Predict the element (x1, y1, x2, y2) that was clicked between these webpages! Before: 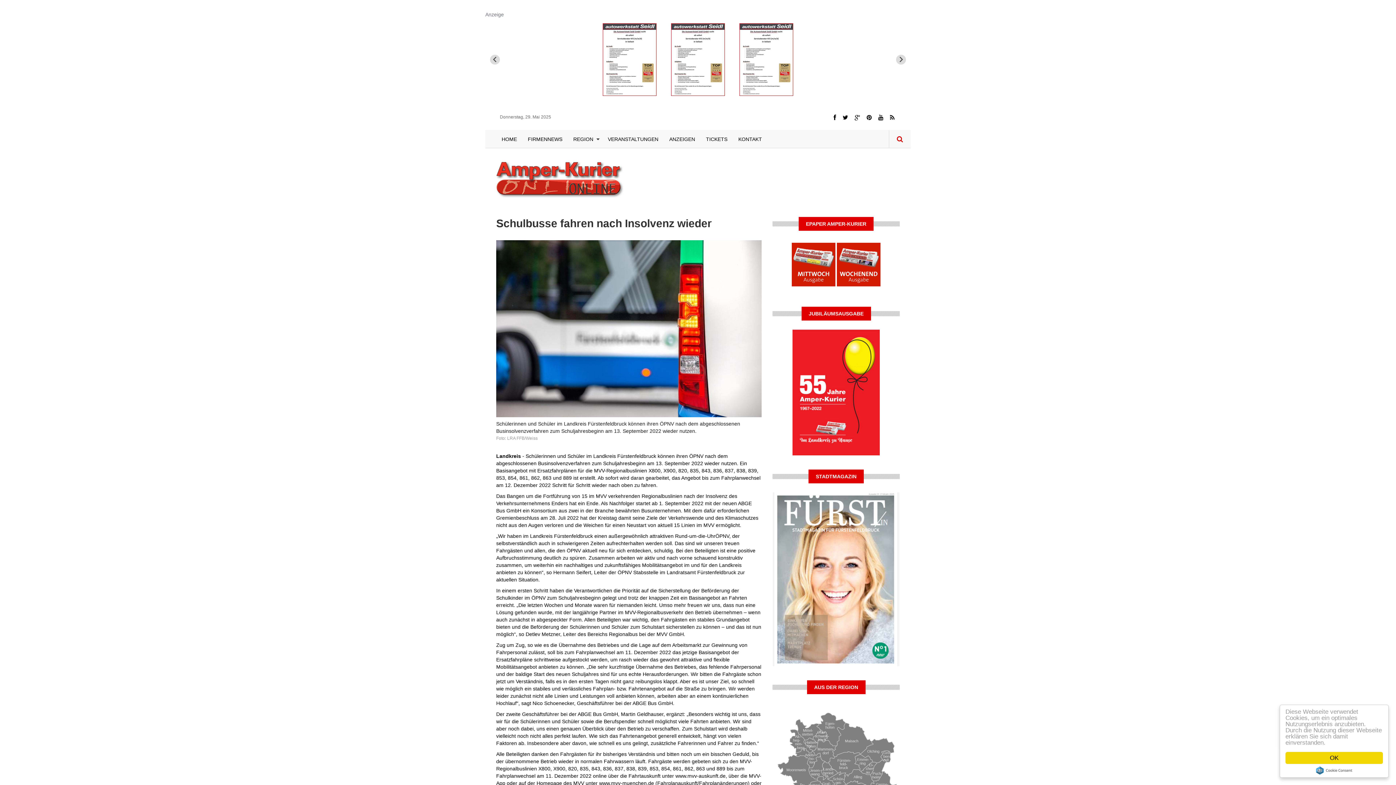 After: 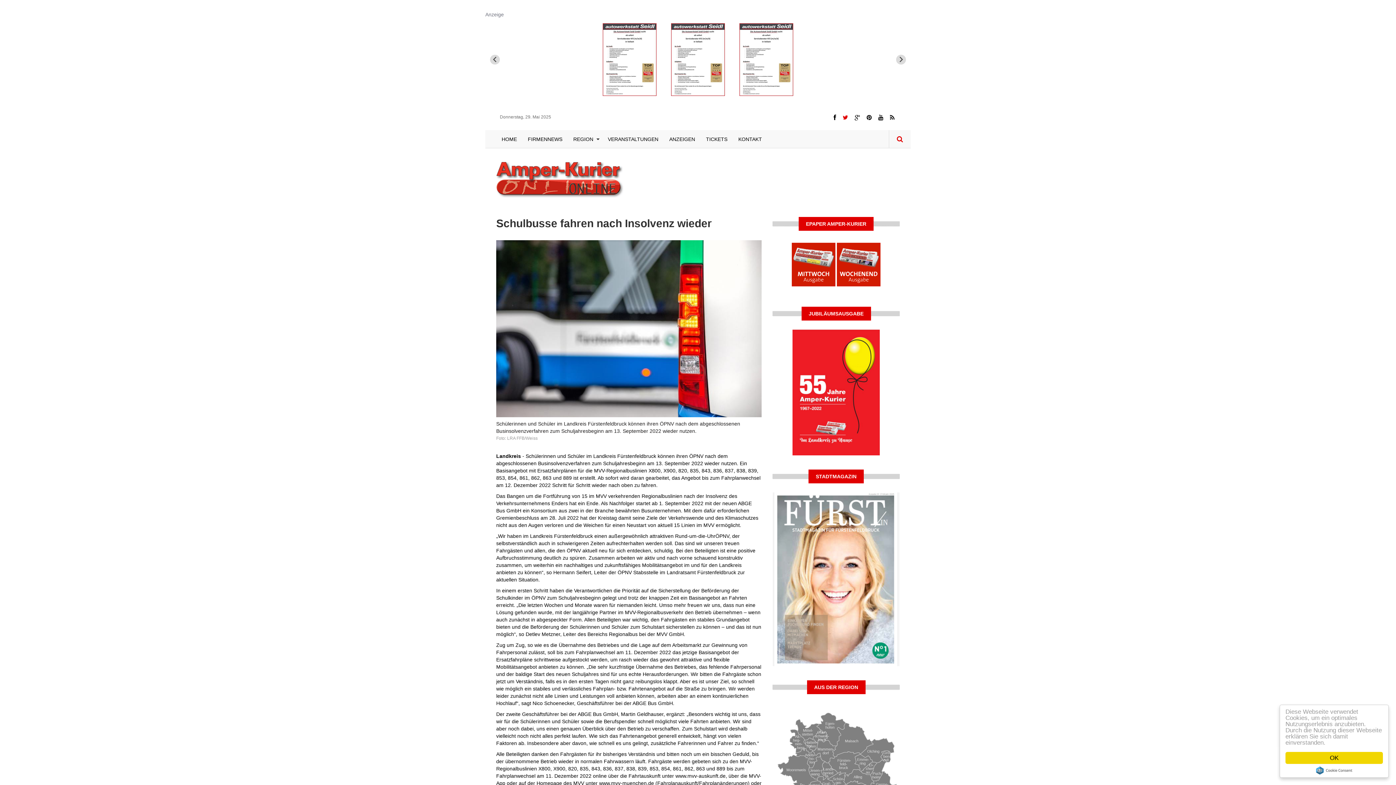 Action: bbox: (842, 114, 849, 120) label:  